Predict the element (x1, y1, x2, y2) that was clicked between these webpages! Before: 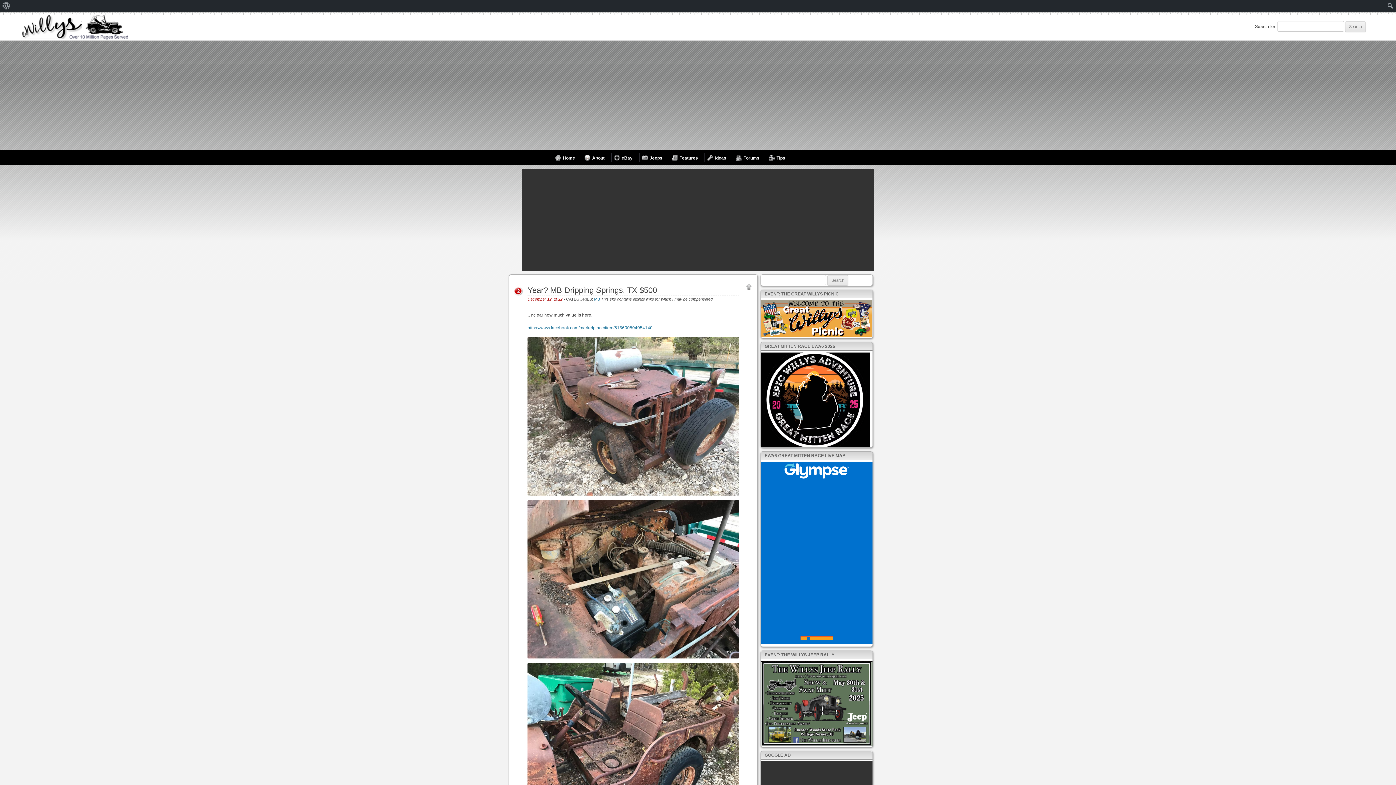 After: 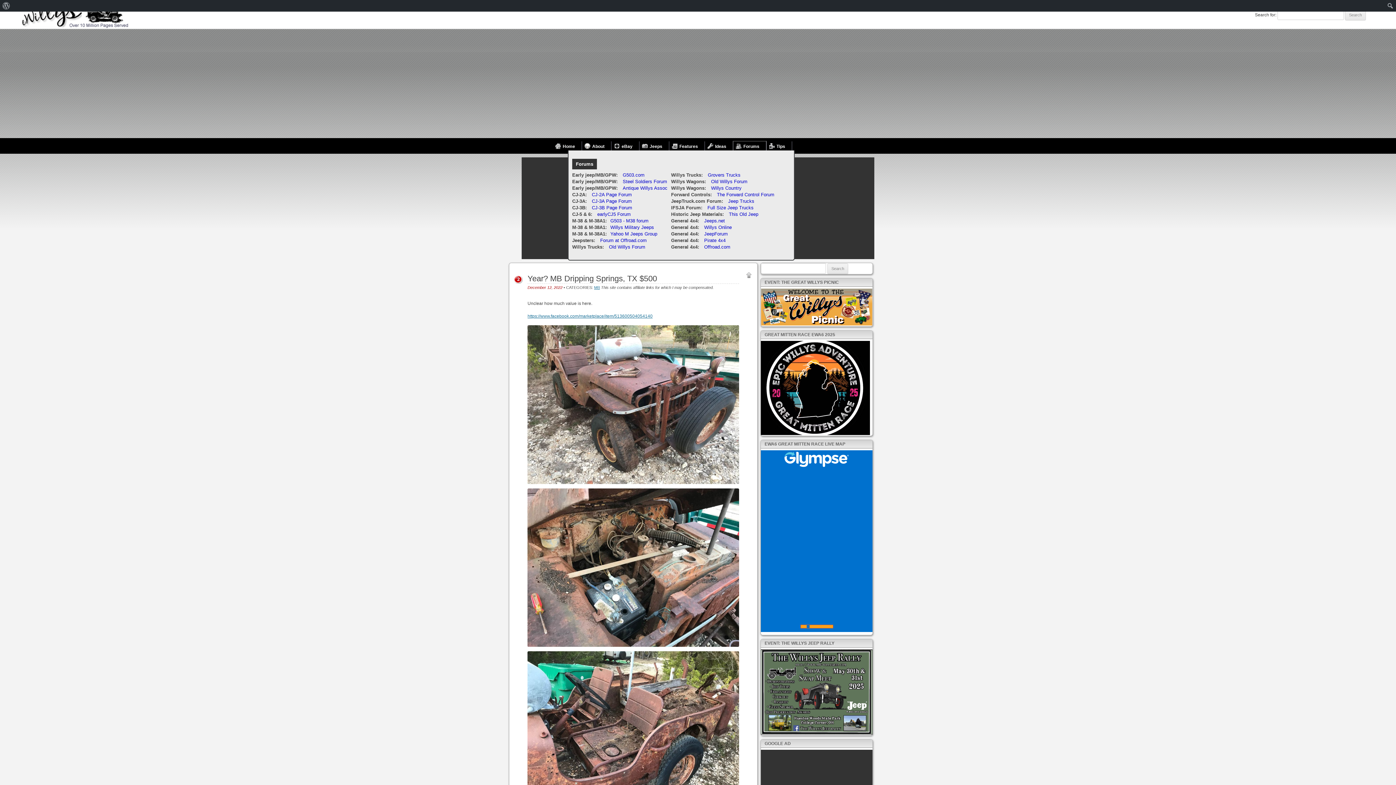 Action: label: Forums bbox: (733, 153, 766, 162)